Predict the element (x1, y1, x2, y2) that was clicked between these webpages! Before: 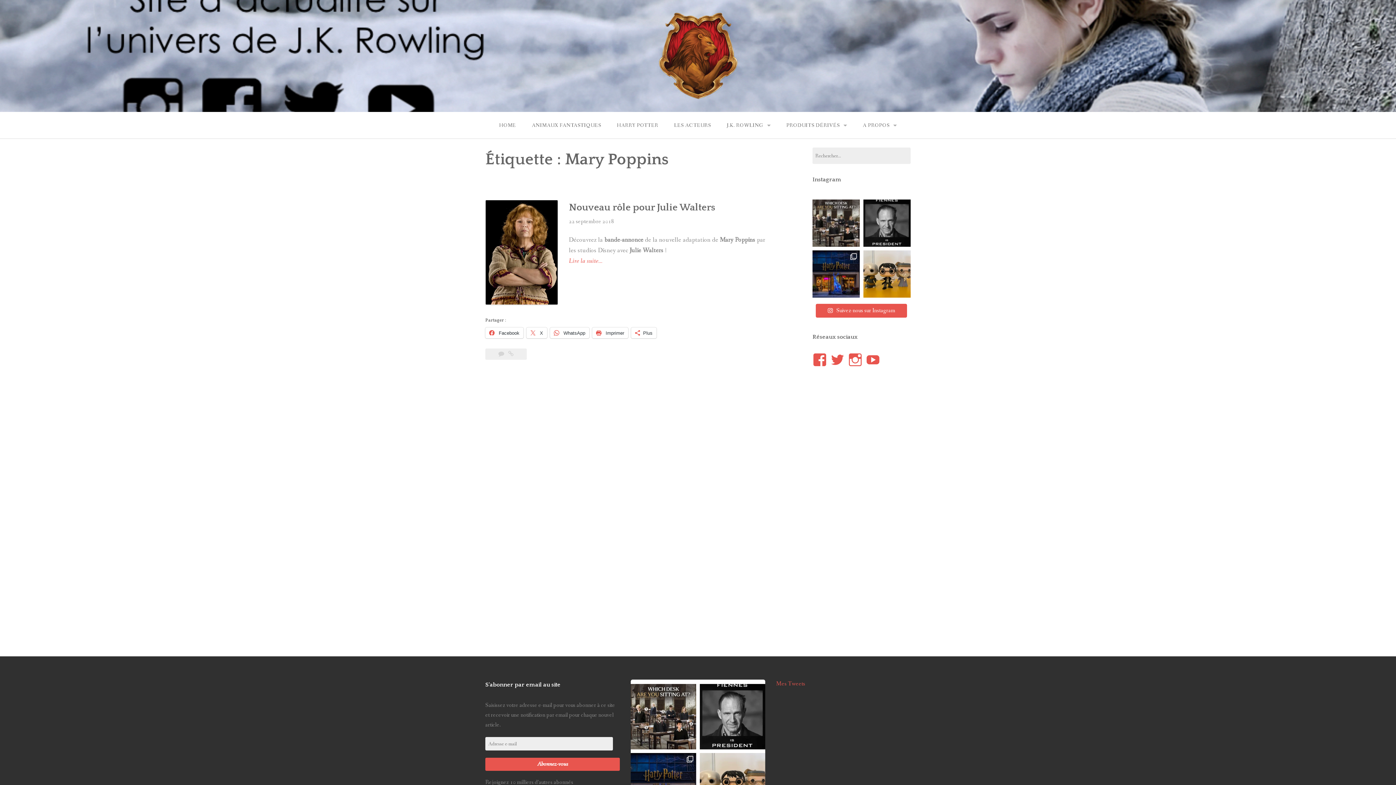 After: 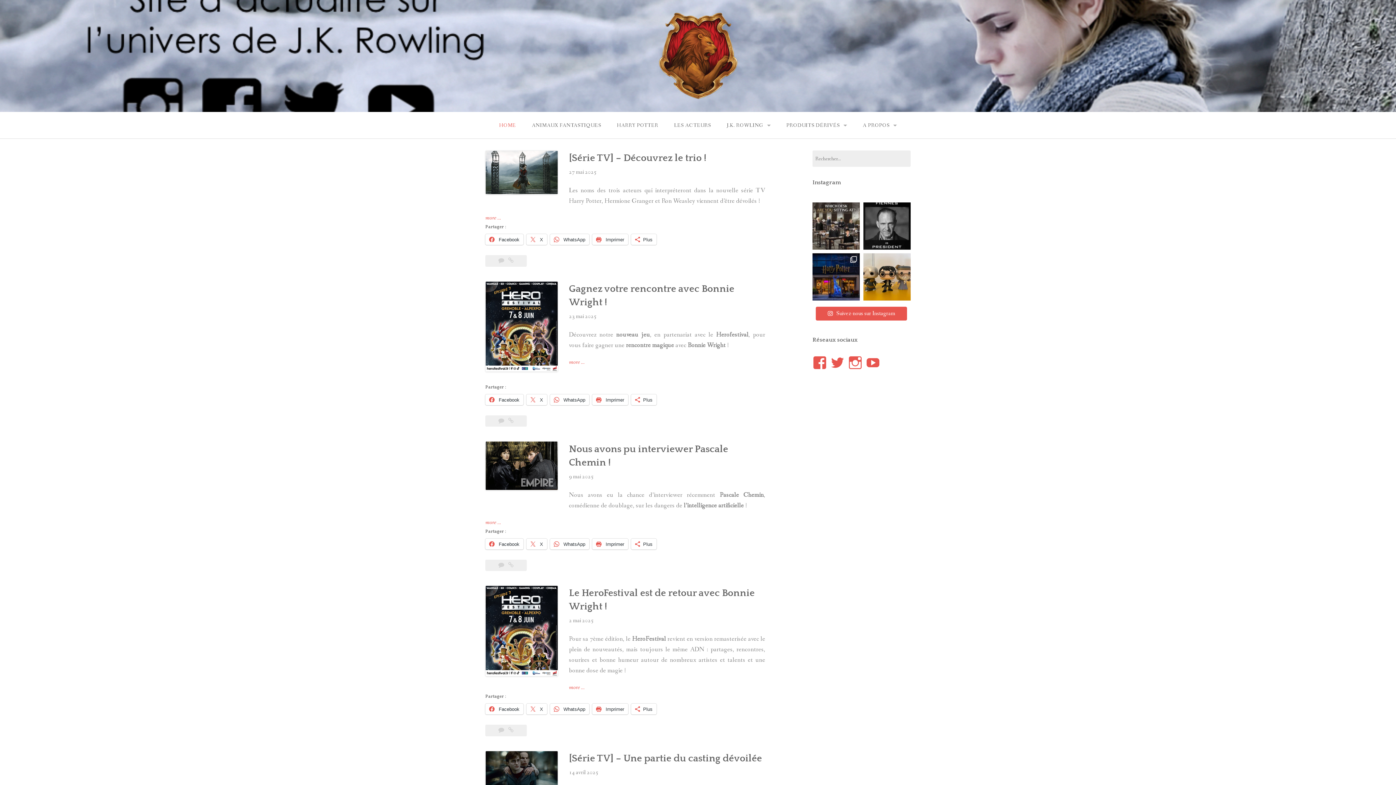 Action: label: HOME bbox: (491, 113, 524, 137)